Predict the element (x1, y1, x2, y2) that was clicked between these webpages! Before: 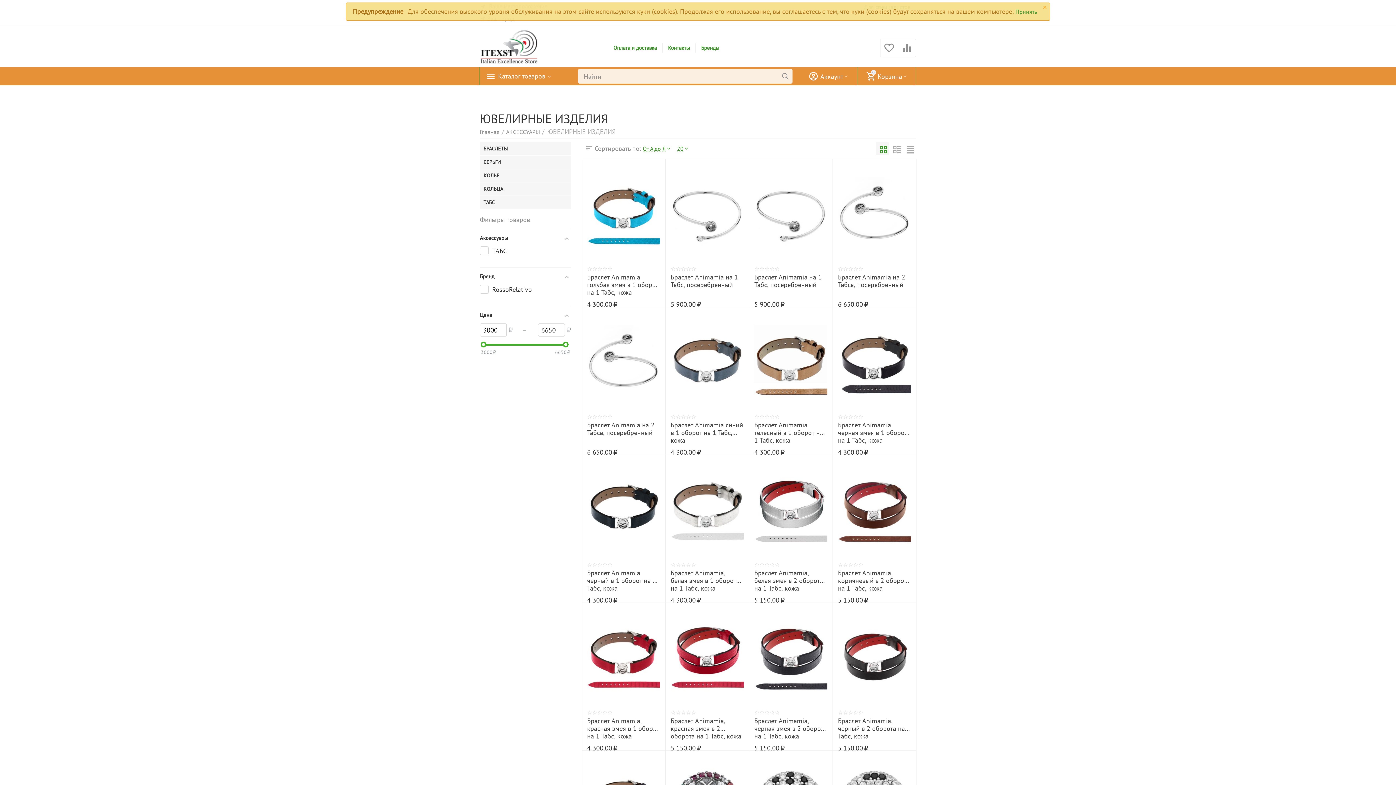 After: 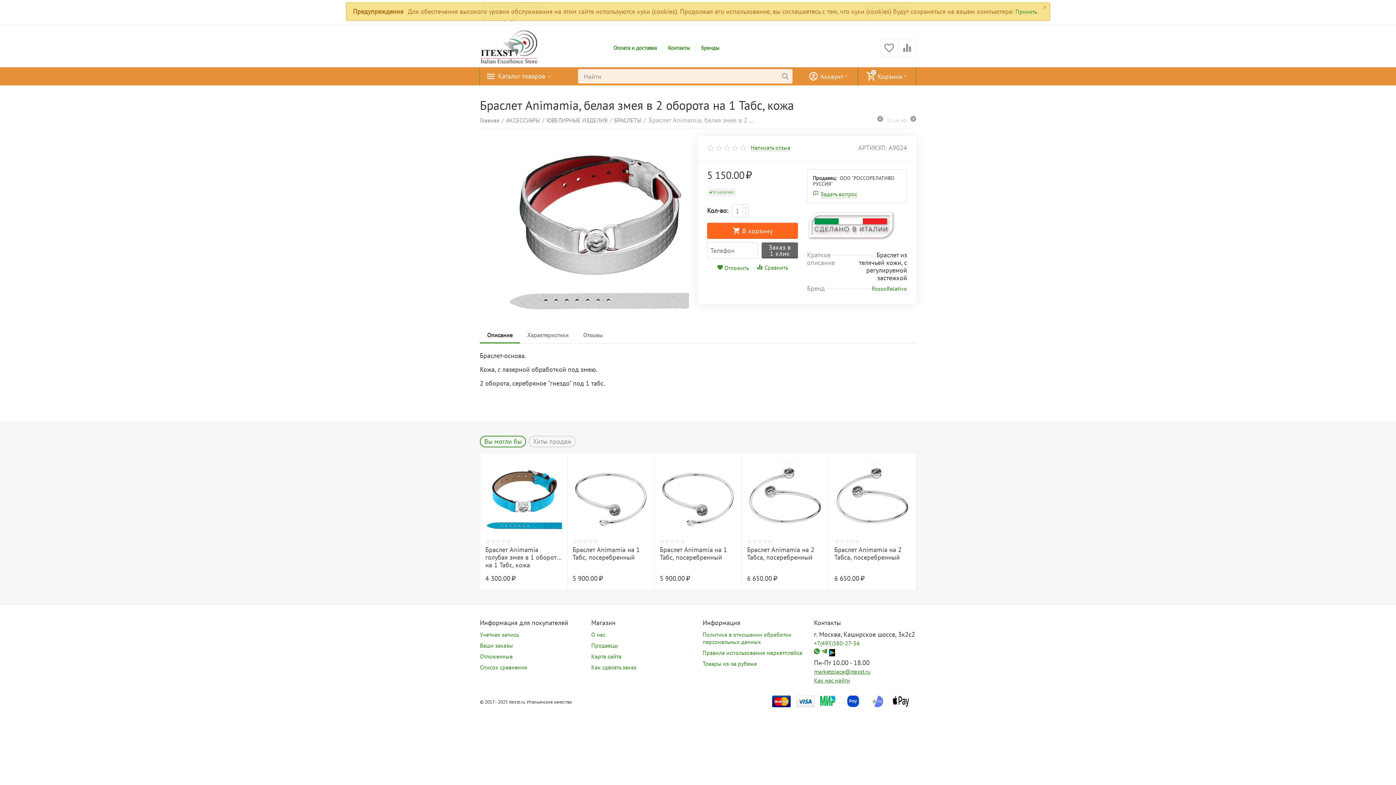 Action: bbox: (754, 460, 827, 558)